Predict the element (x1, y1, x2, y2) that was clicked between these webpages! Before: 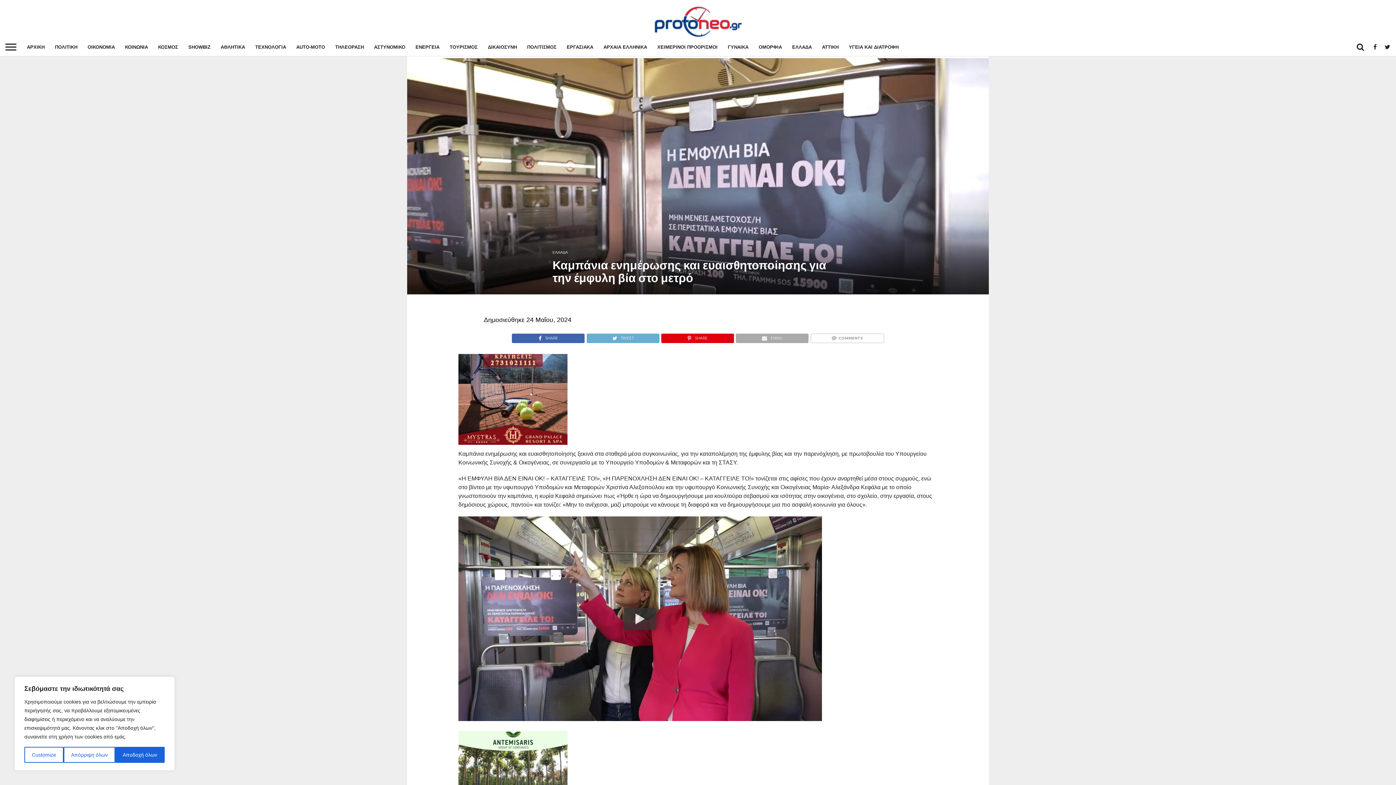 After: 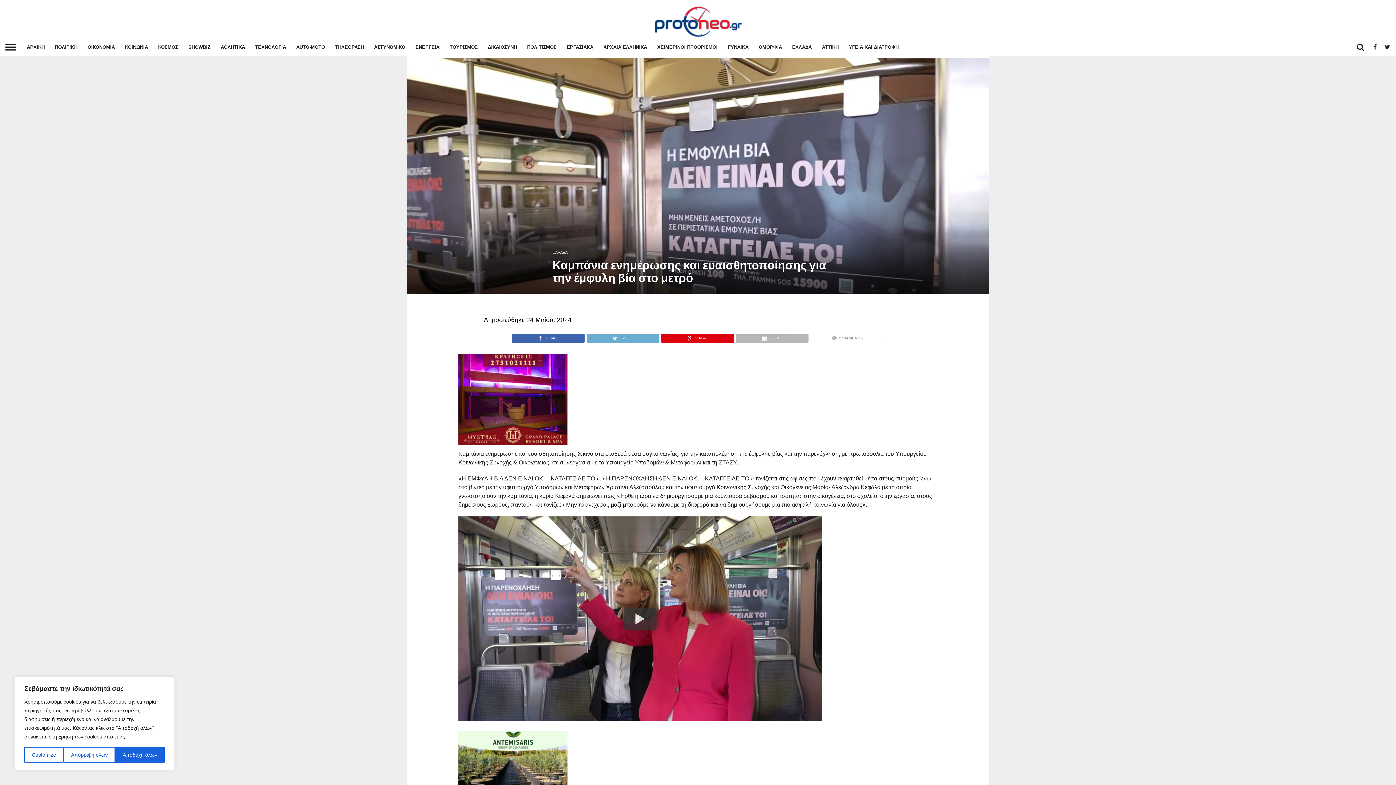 Action: label: EMAIL bbox: (735, 333, 808, 339)